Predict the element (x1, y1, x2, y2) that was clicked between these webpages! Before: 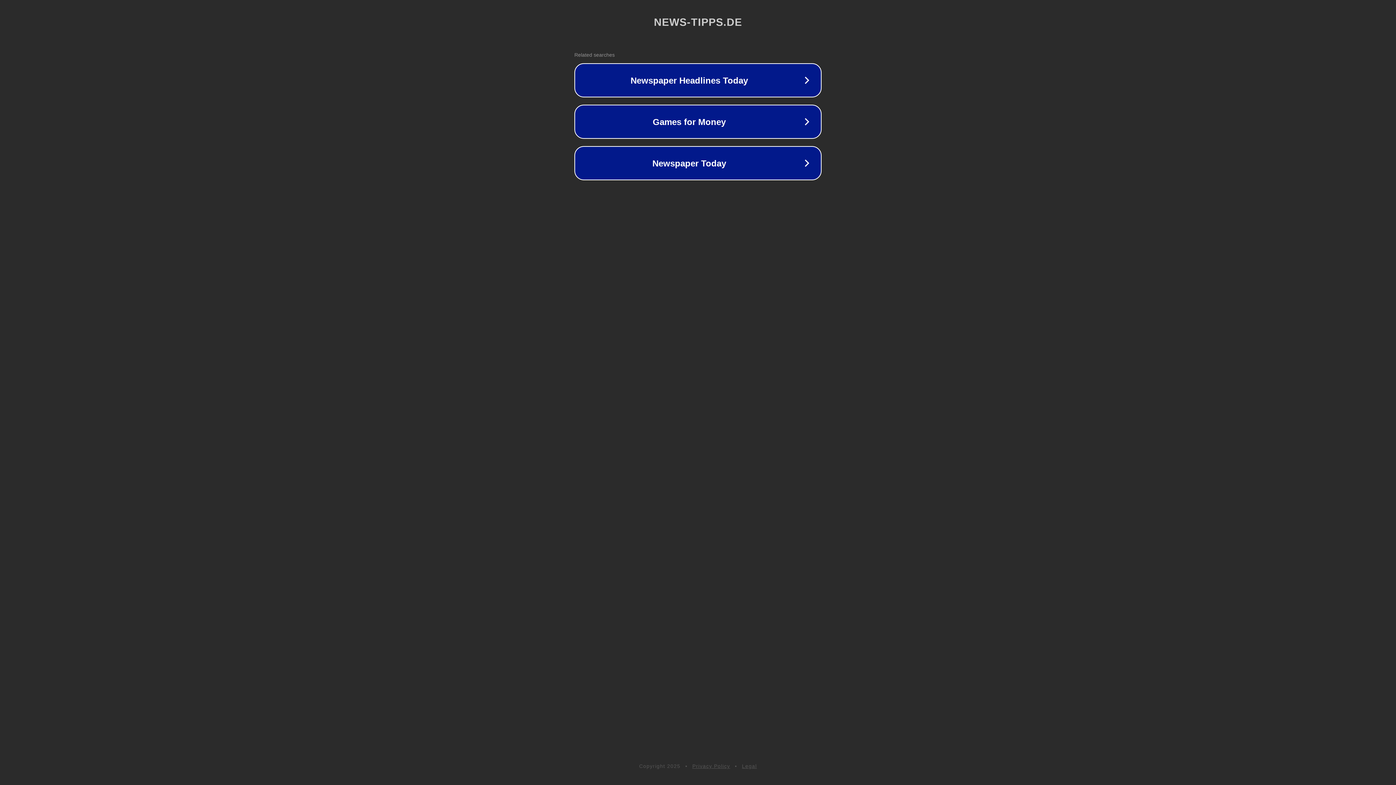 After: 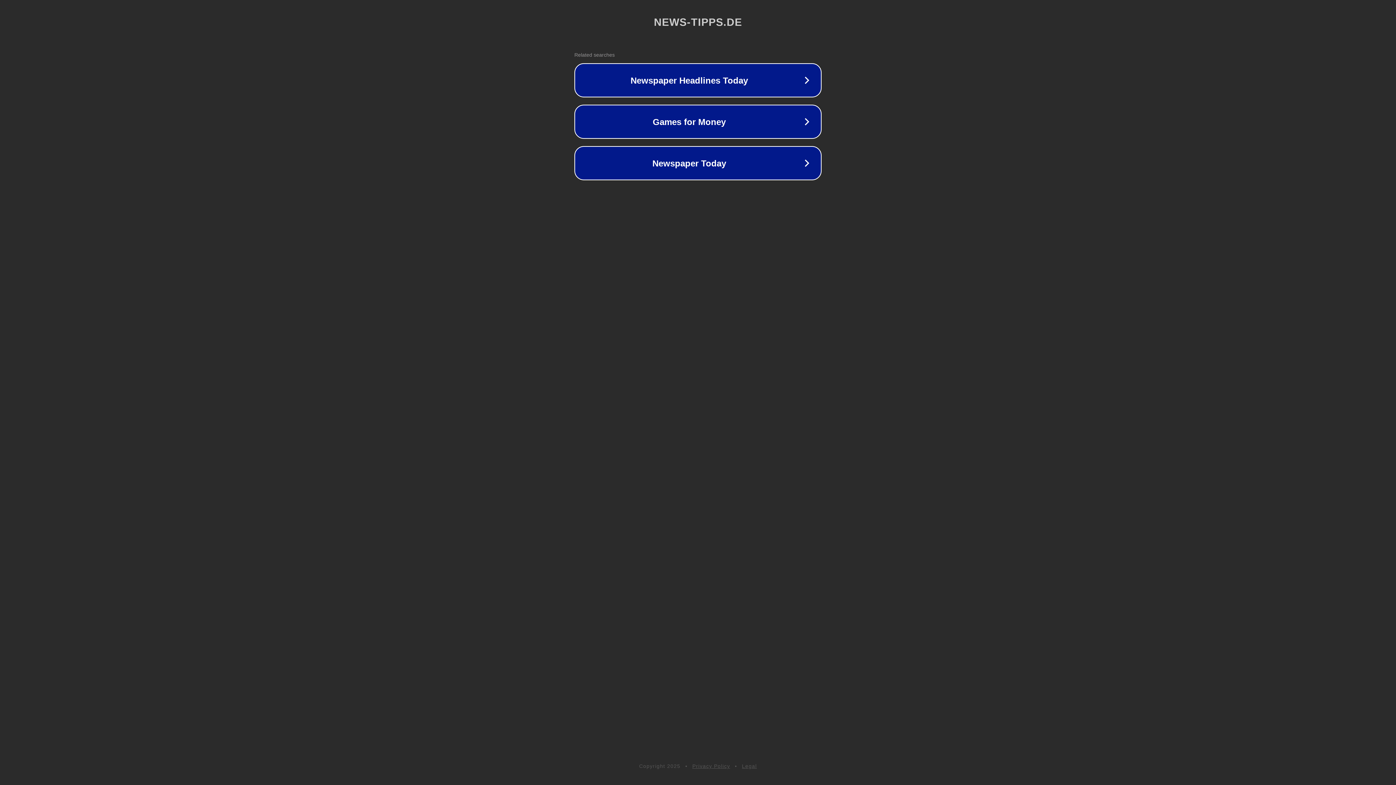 Action: label: Legal bbox: (742, 763, 757, 769)